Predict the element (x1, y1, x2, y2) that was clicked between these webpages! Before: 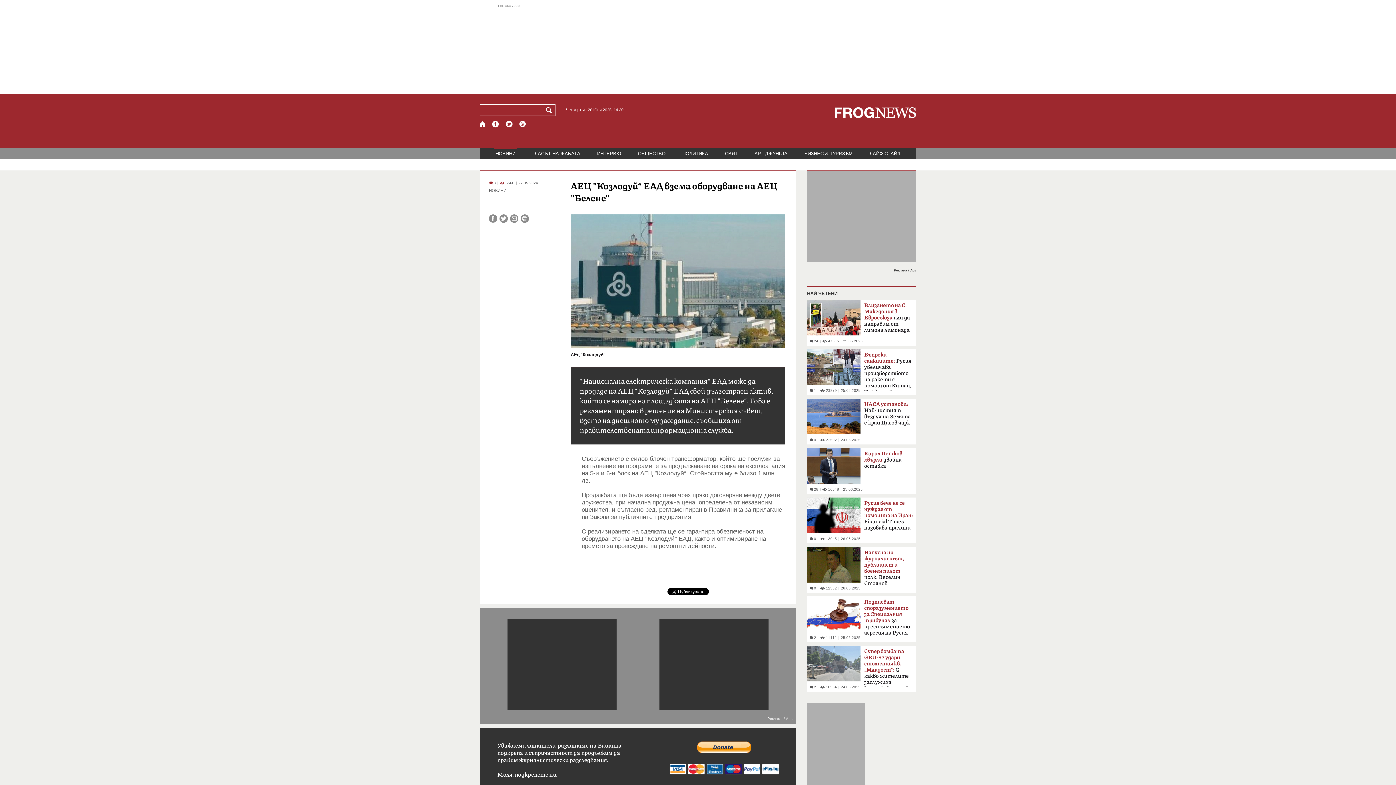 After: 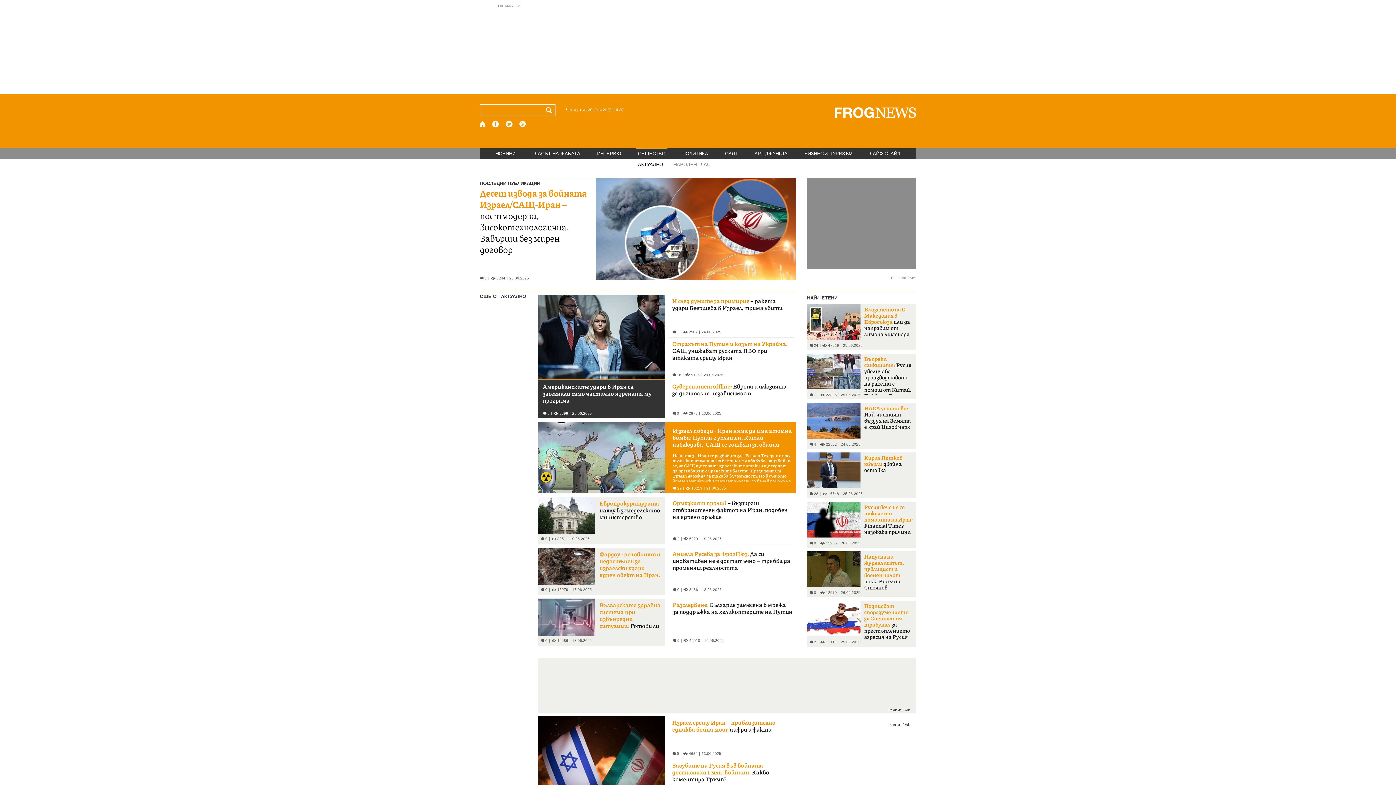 Action: bbox: (636, 148, 667, 159) label: ОБЩЕСТВО